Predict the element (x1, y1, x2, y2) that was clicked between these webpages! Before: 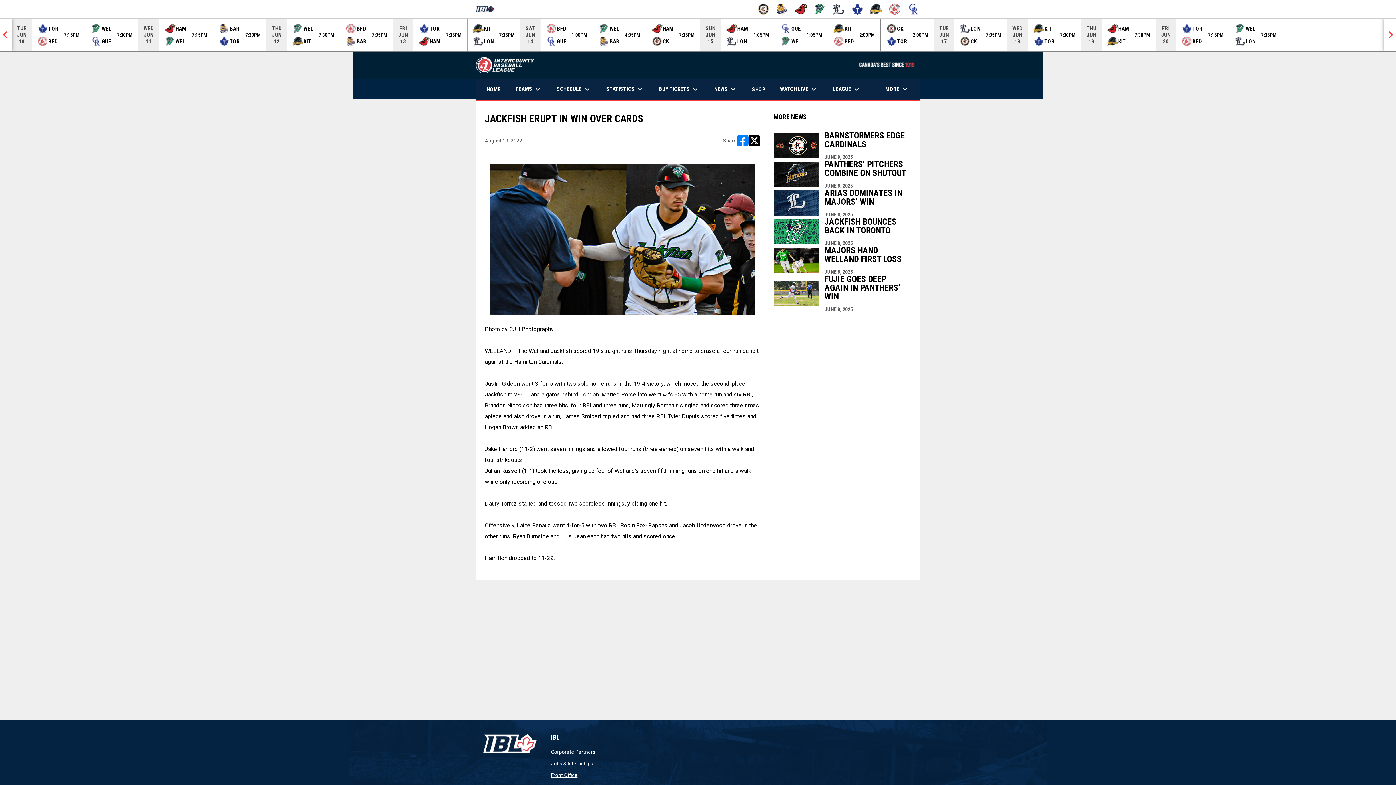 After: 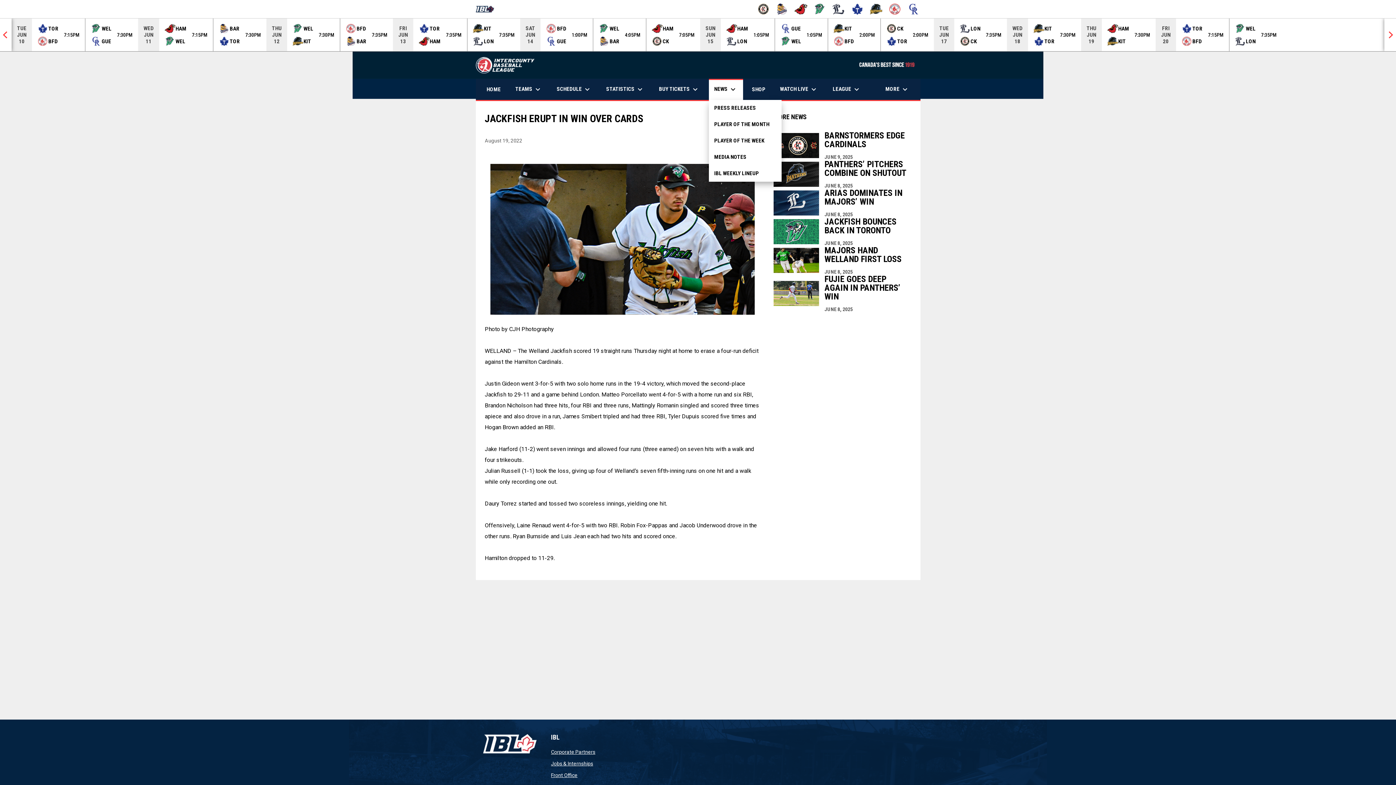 Action: bbox: (708, 78, 743, 100) label: NEWS keyboard_arrow_down